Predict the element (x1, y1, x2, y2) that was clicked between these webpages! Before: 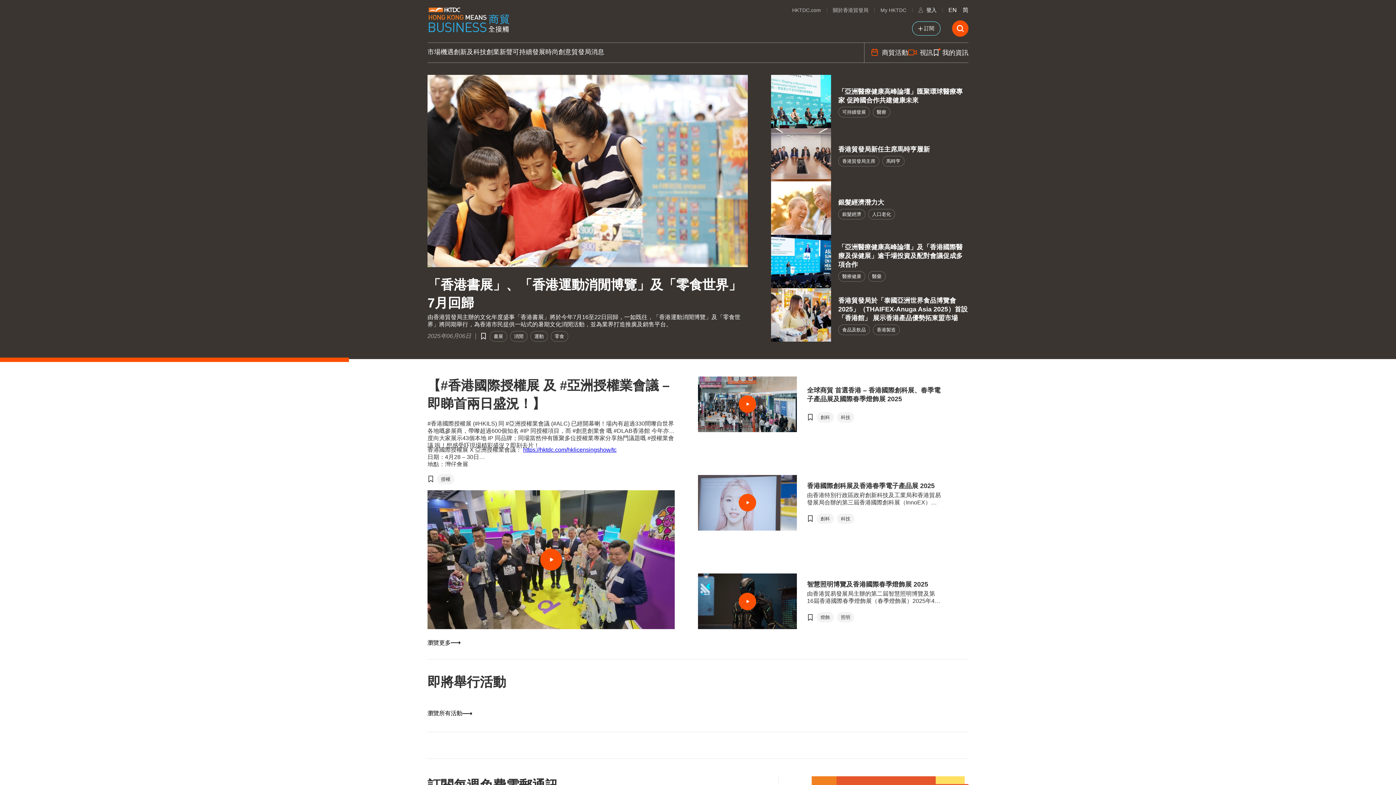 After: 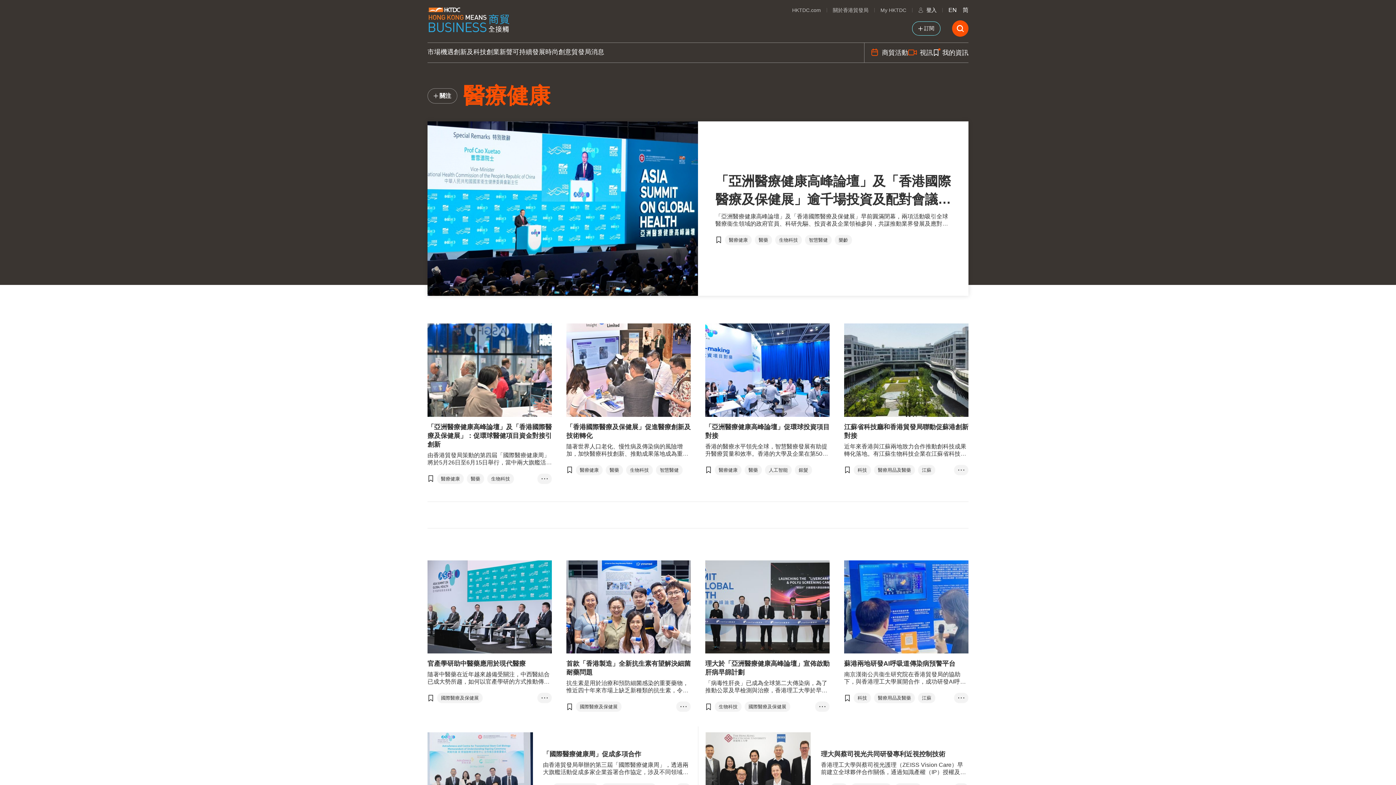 Action: label: 醫療健康 bbox: (838, 271, 865, 281)